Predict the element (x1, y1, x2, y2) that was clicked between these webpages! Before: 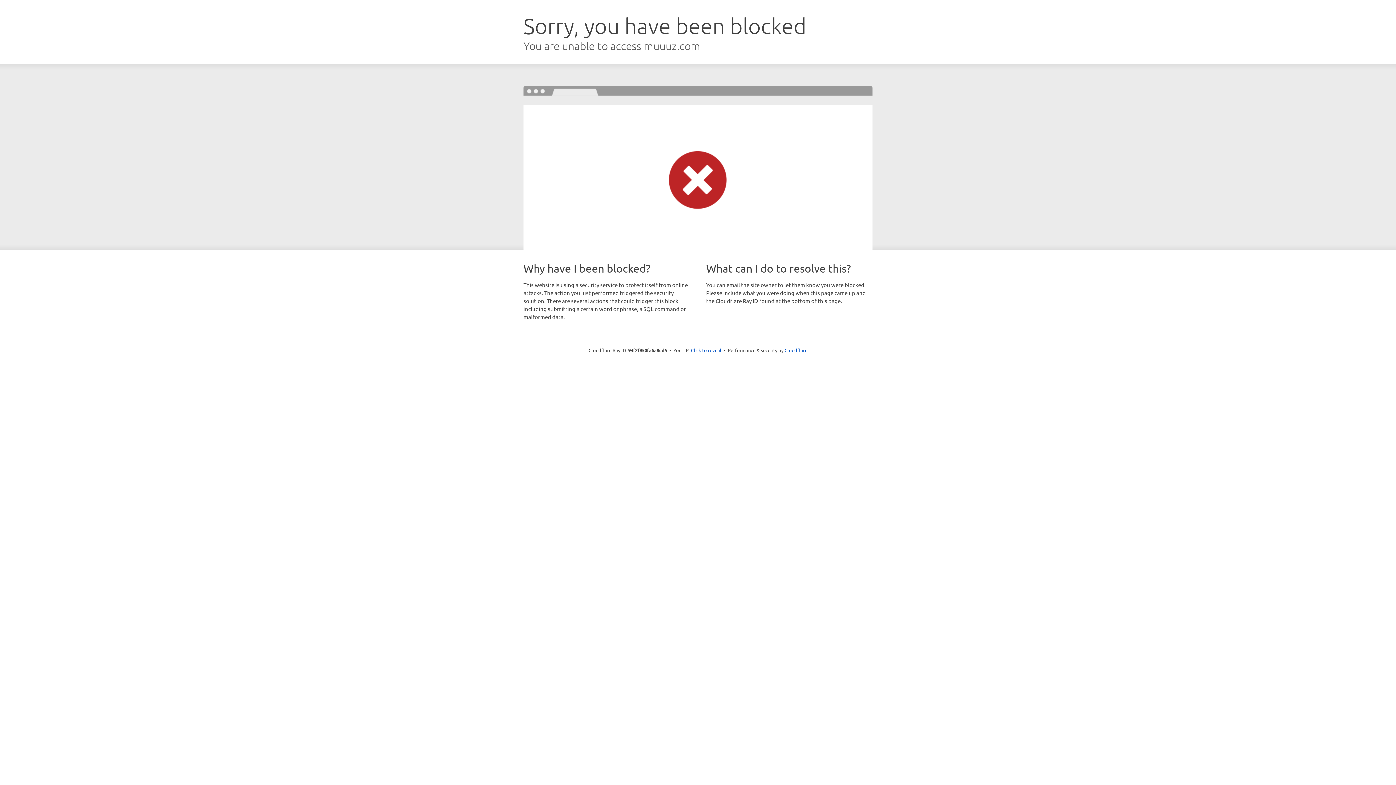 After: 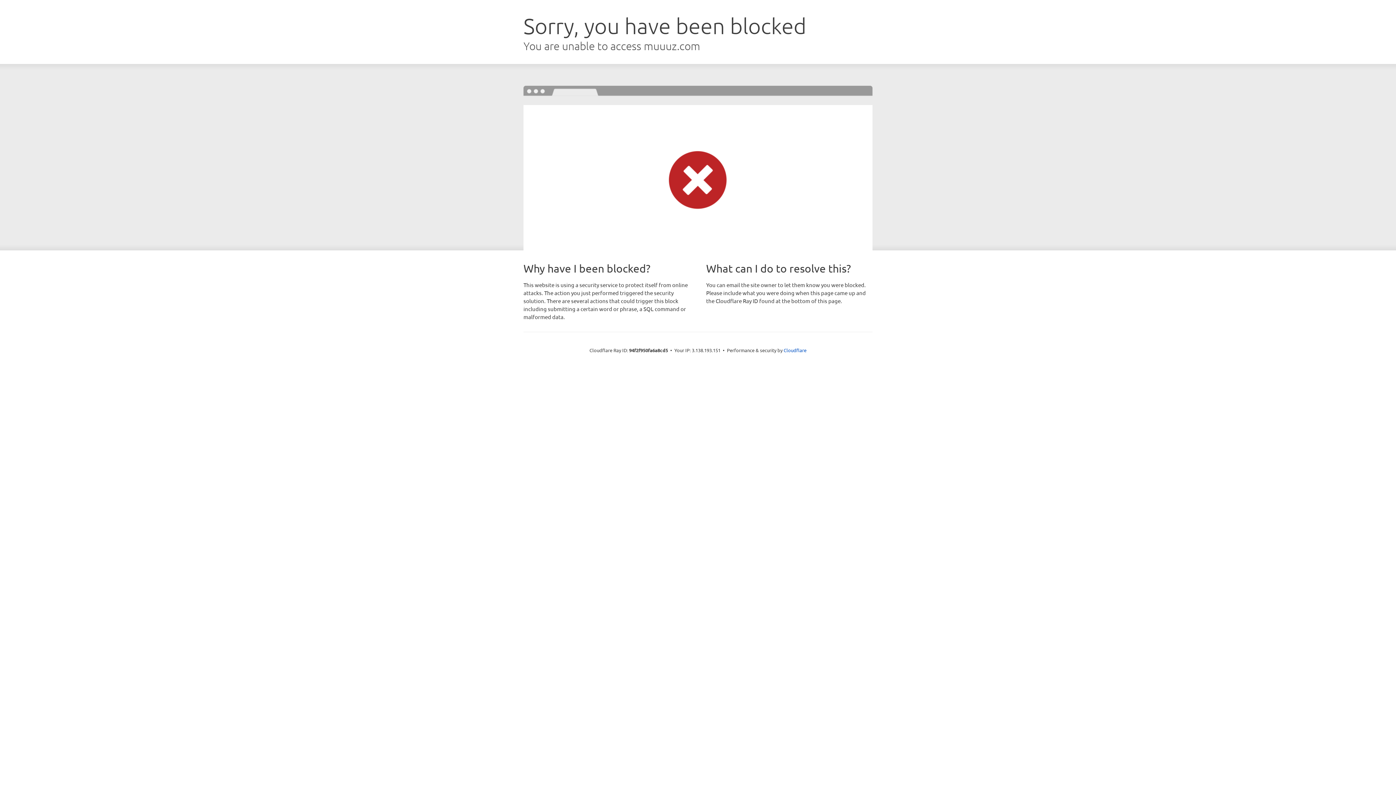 Action: bbox: (691, 346, 721, 353) label: Click to reveal